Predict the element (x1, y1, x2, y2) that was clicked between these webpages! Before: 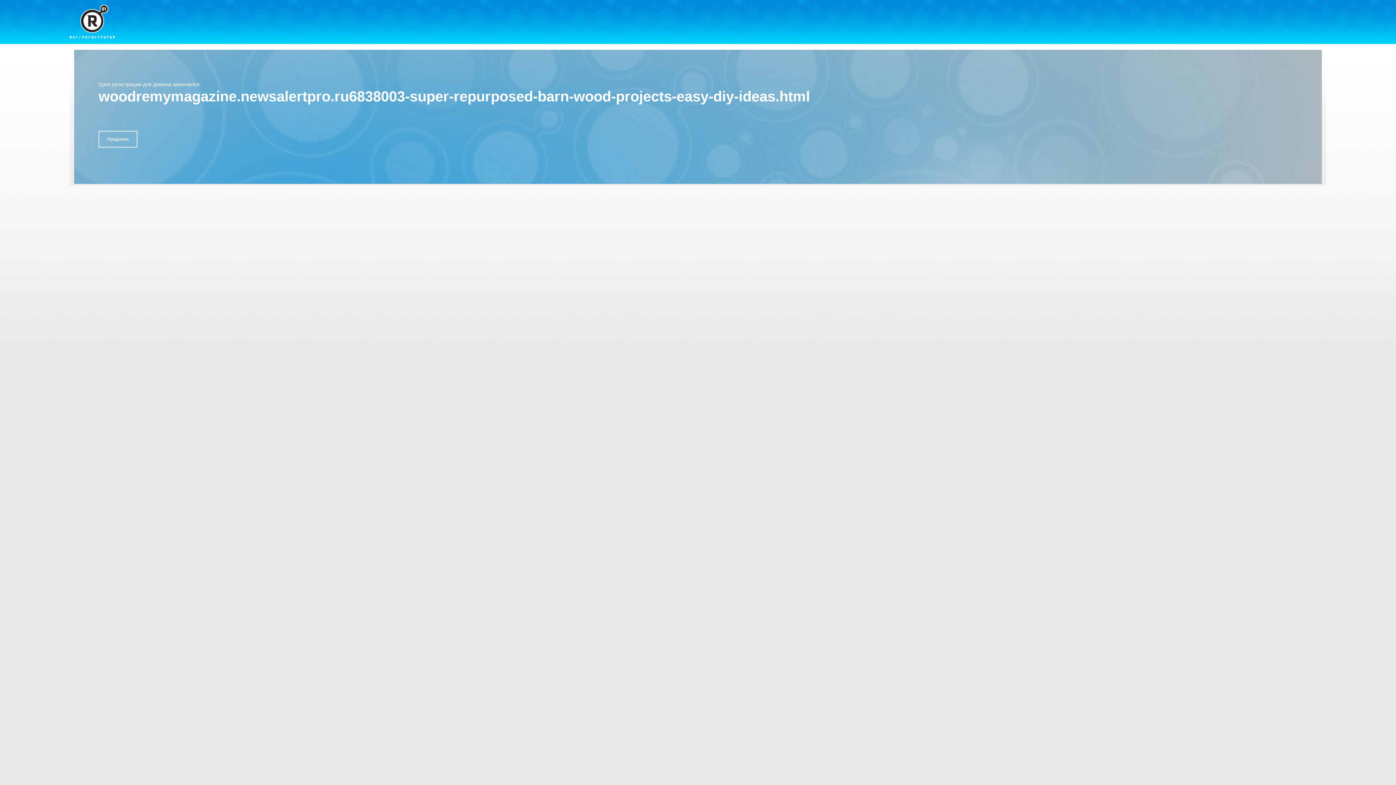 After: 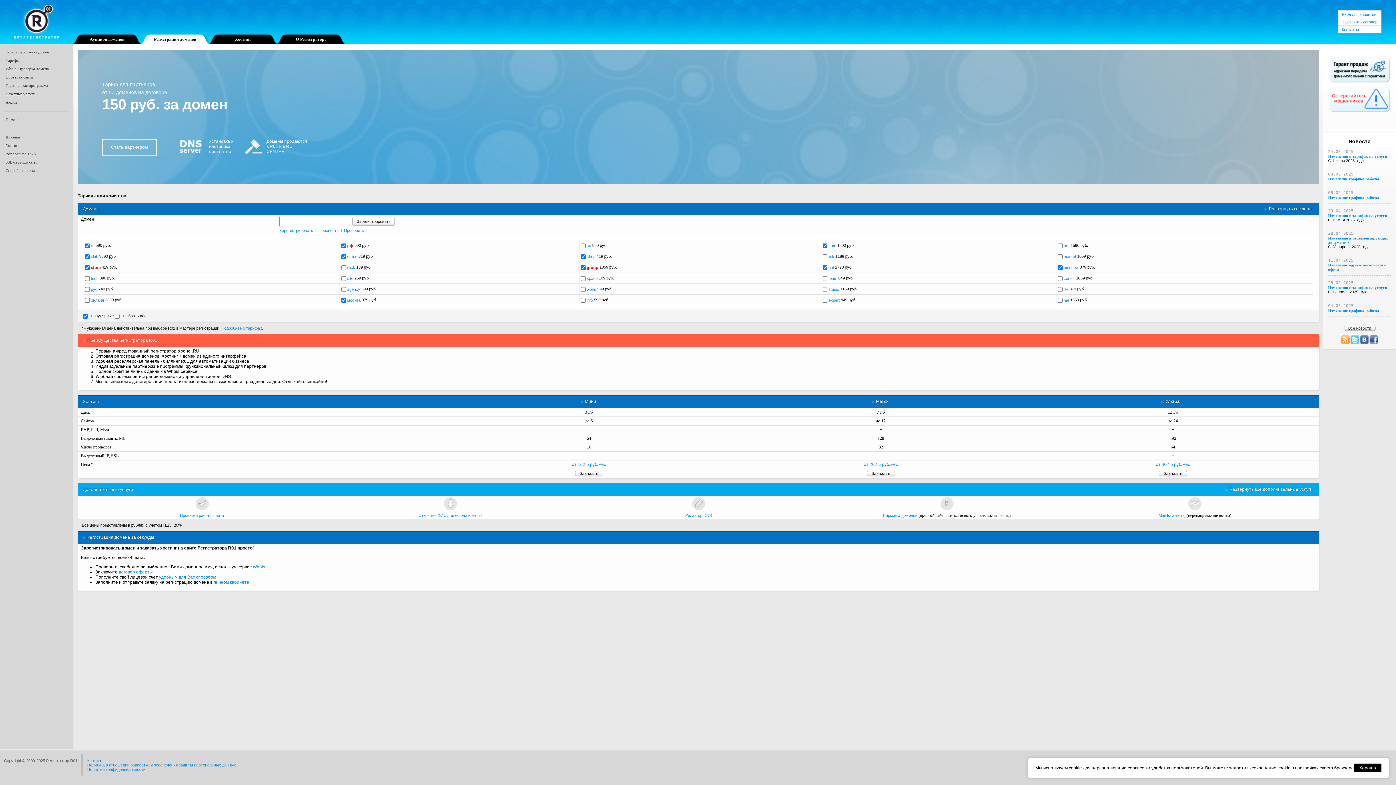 Action: bbox: (69, 4, 114, 38)